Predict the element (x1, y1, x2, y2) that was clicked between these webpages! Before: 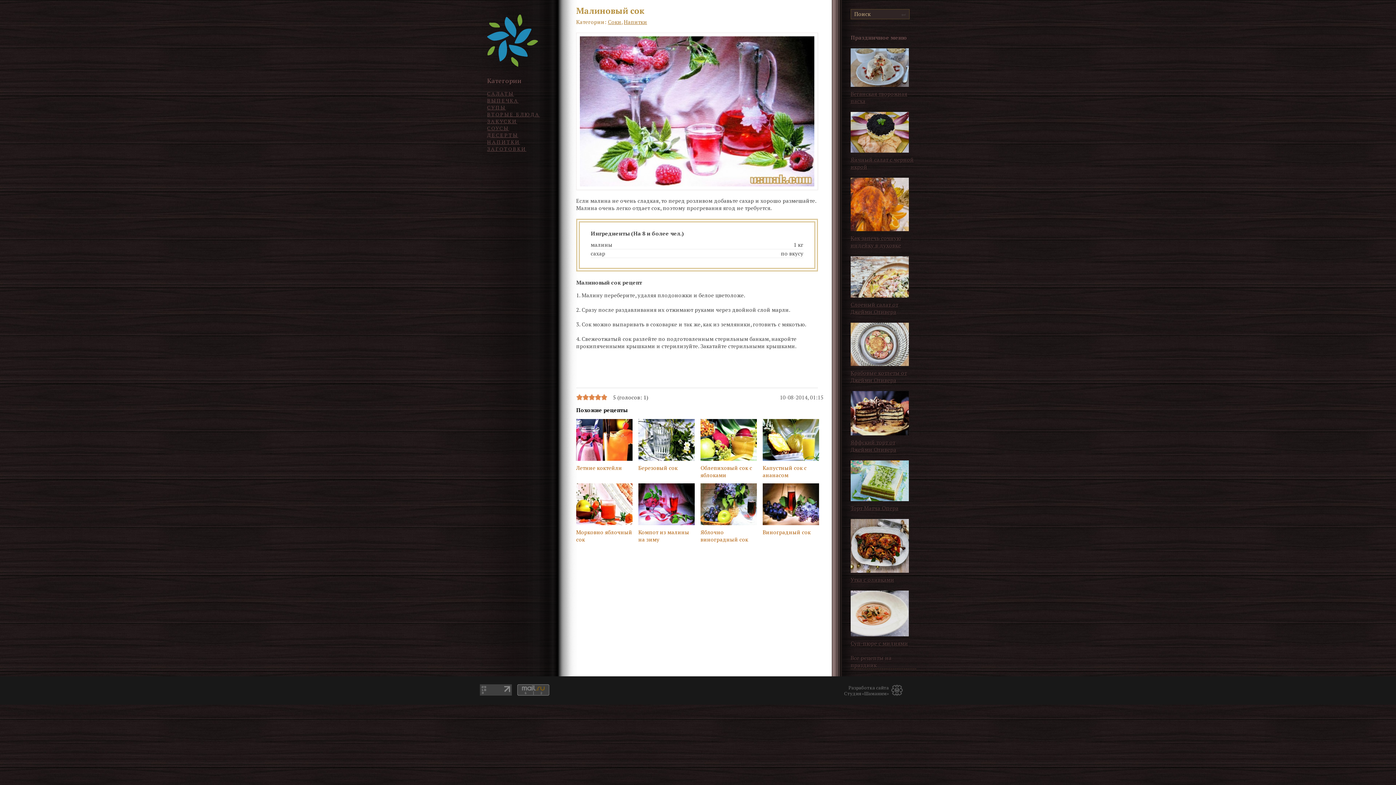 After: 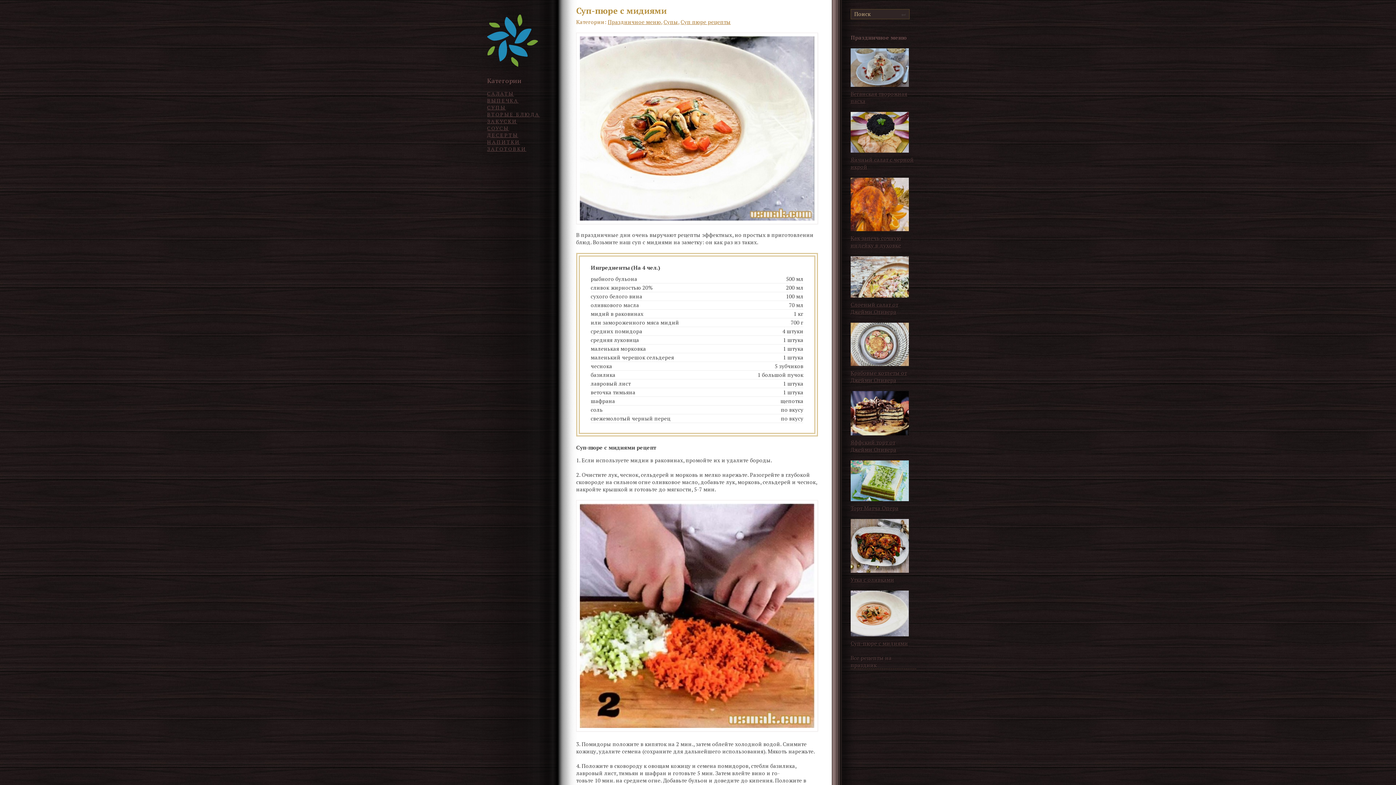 Action: label:  Суп-пюре с мидиями bbox: (850, 632, 909, 647)